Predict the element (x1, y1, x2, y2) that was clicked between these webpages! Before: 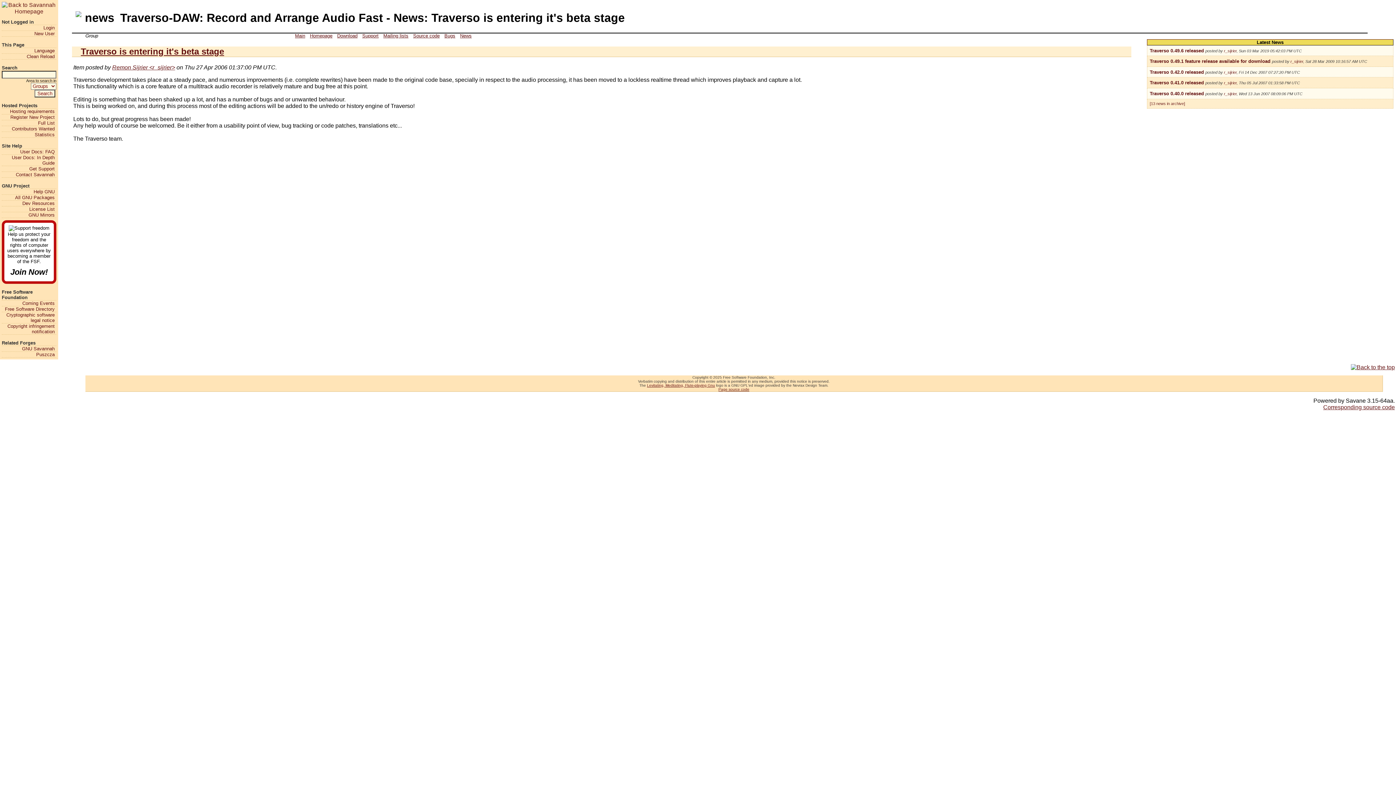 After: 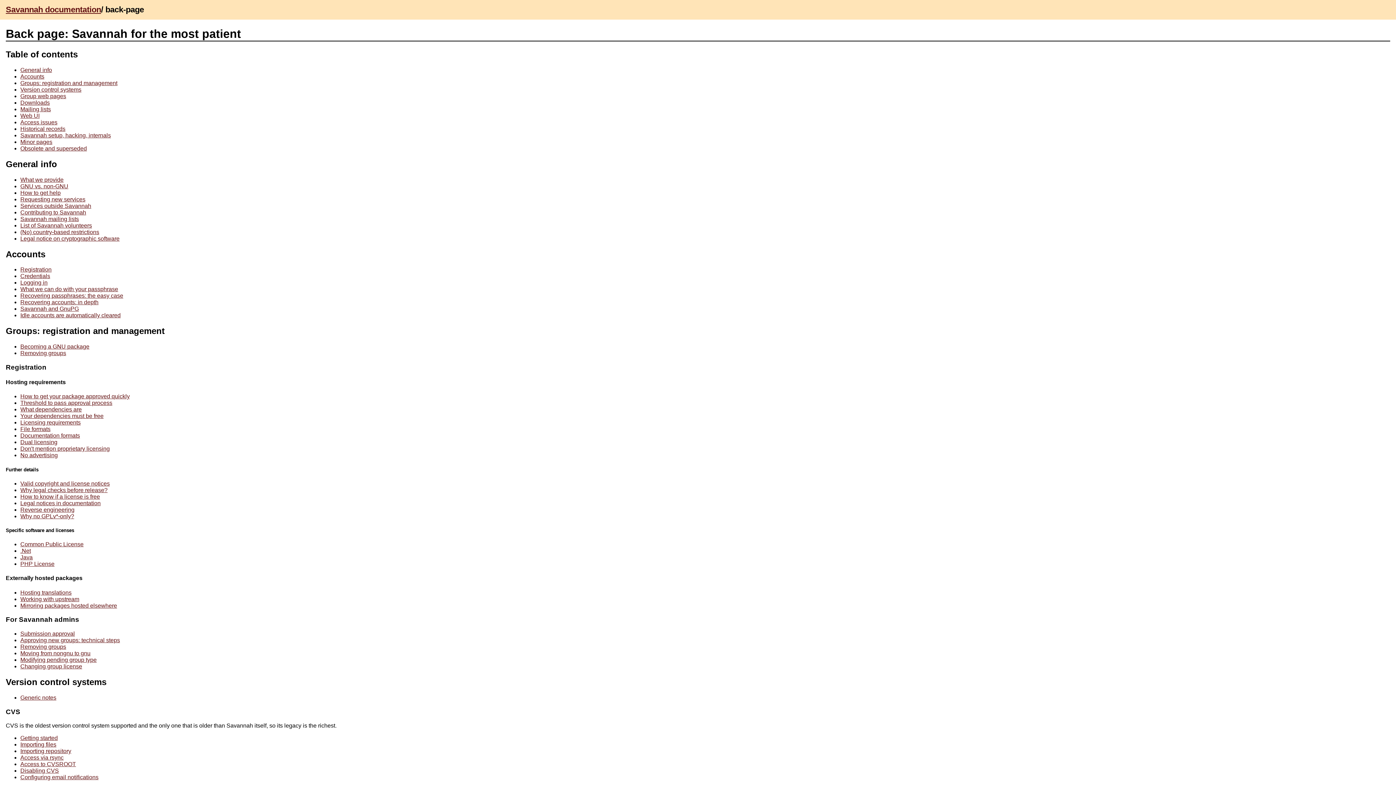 Action: bbox: (1, 154, 54, 165) label: User Docs: In Depth Guide